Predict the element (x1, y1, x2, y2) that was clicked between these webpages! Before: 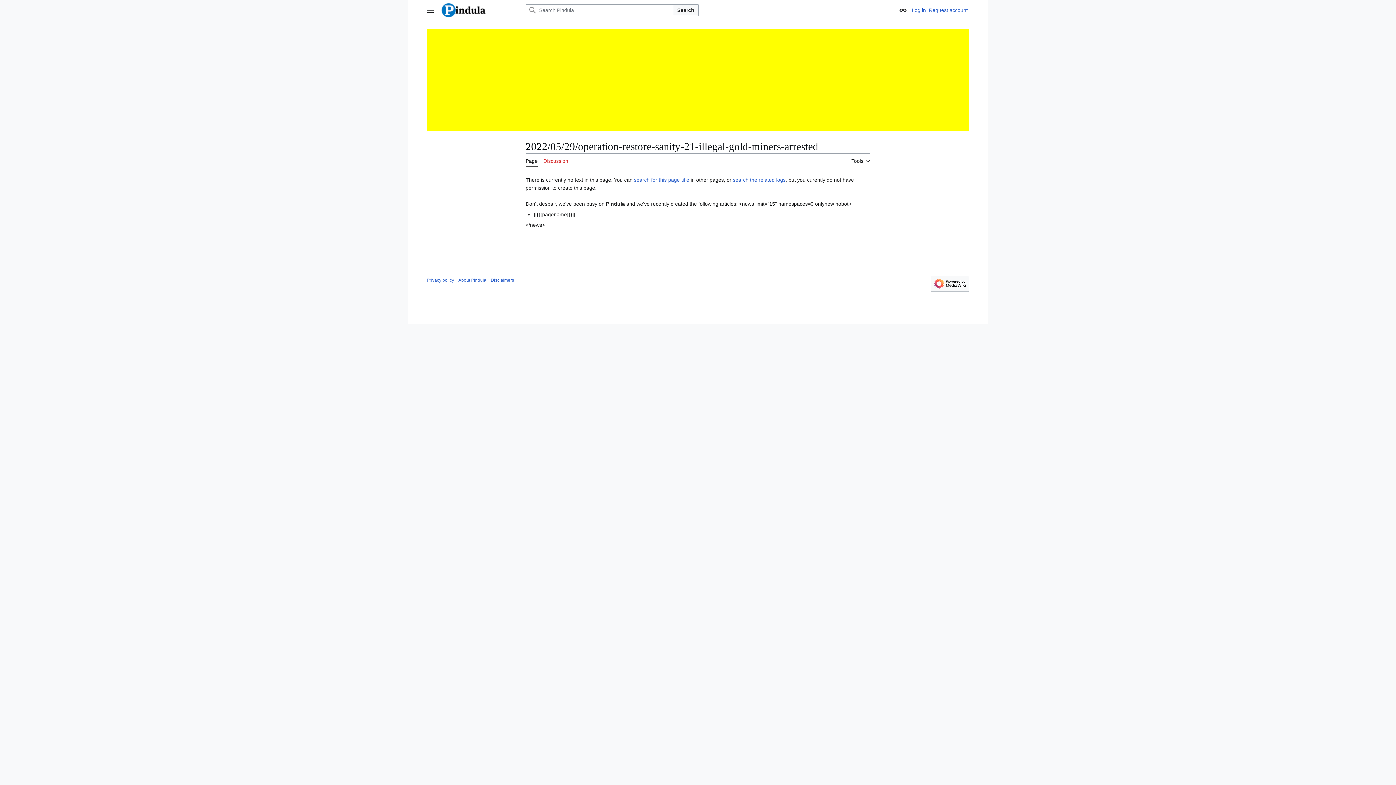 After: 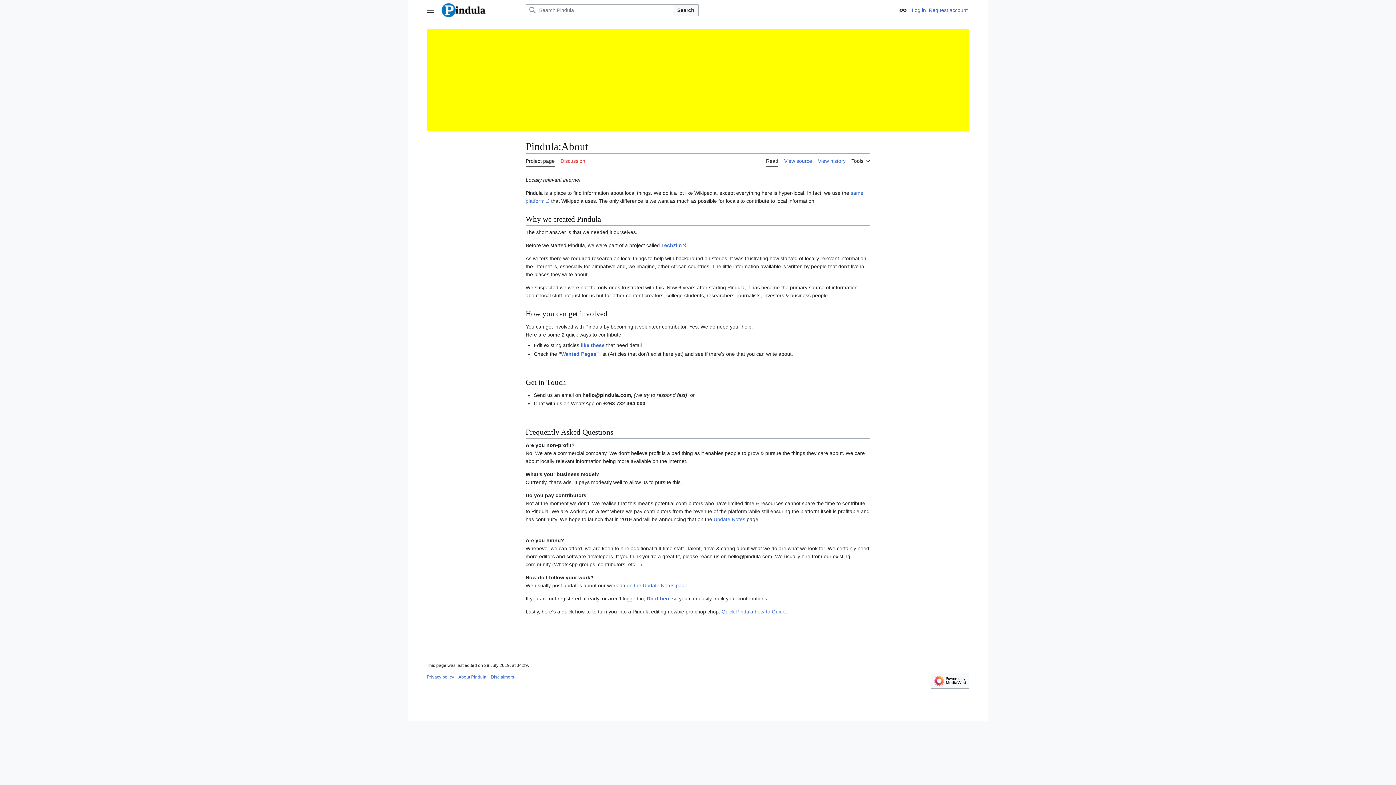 Action: bbox: (458, 277, 486, 282) label: About Pindula